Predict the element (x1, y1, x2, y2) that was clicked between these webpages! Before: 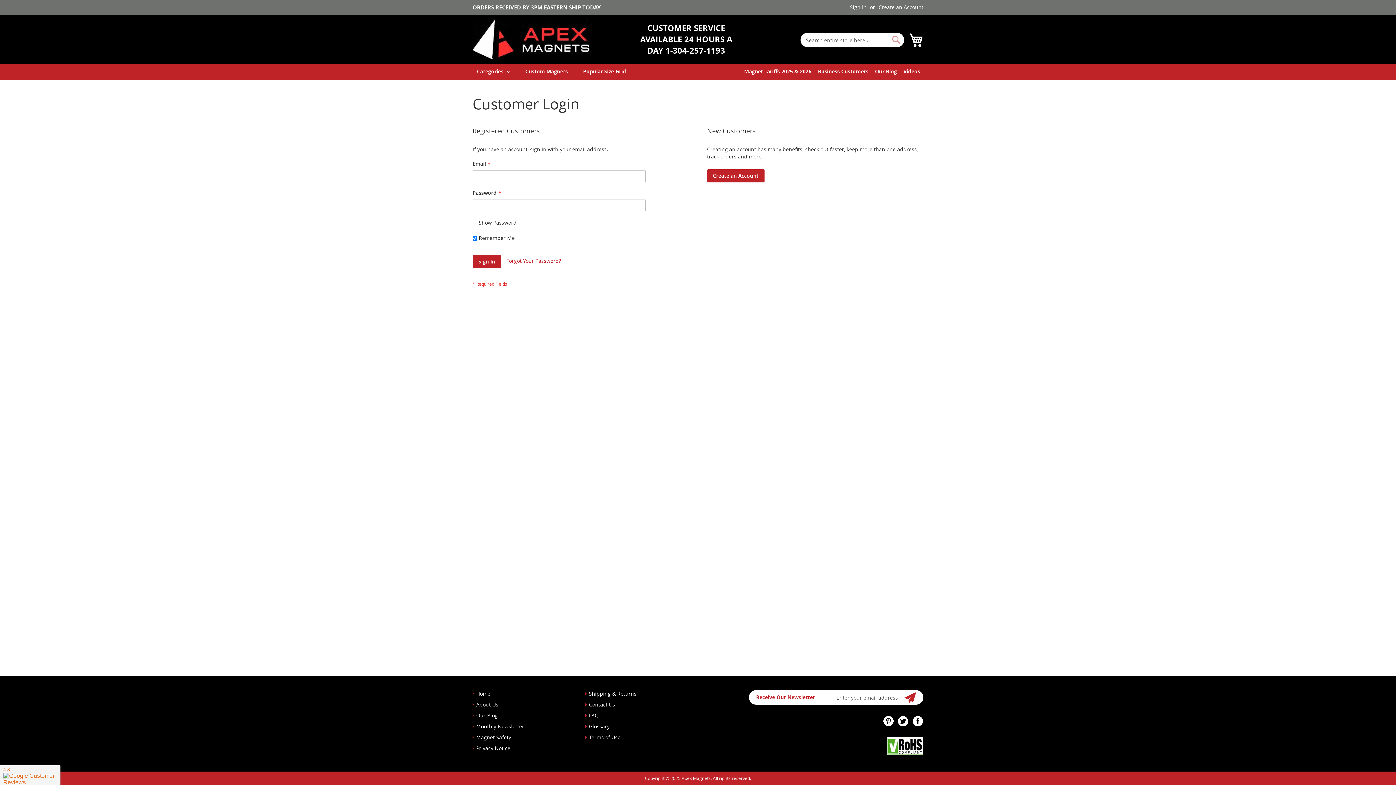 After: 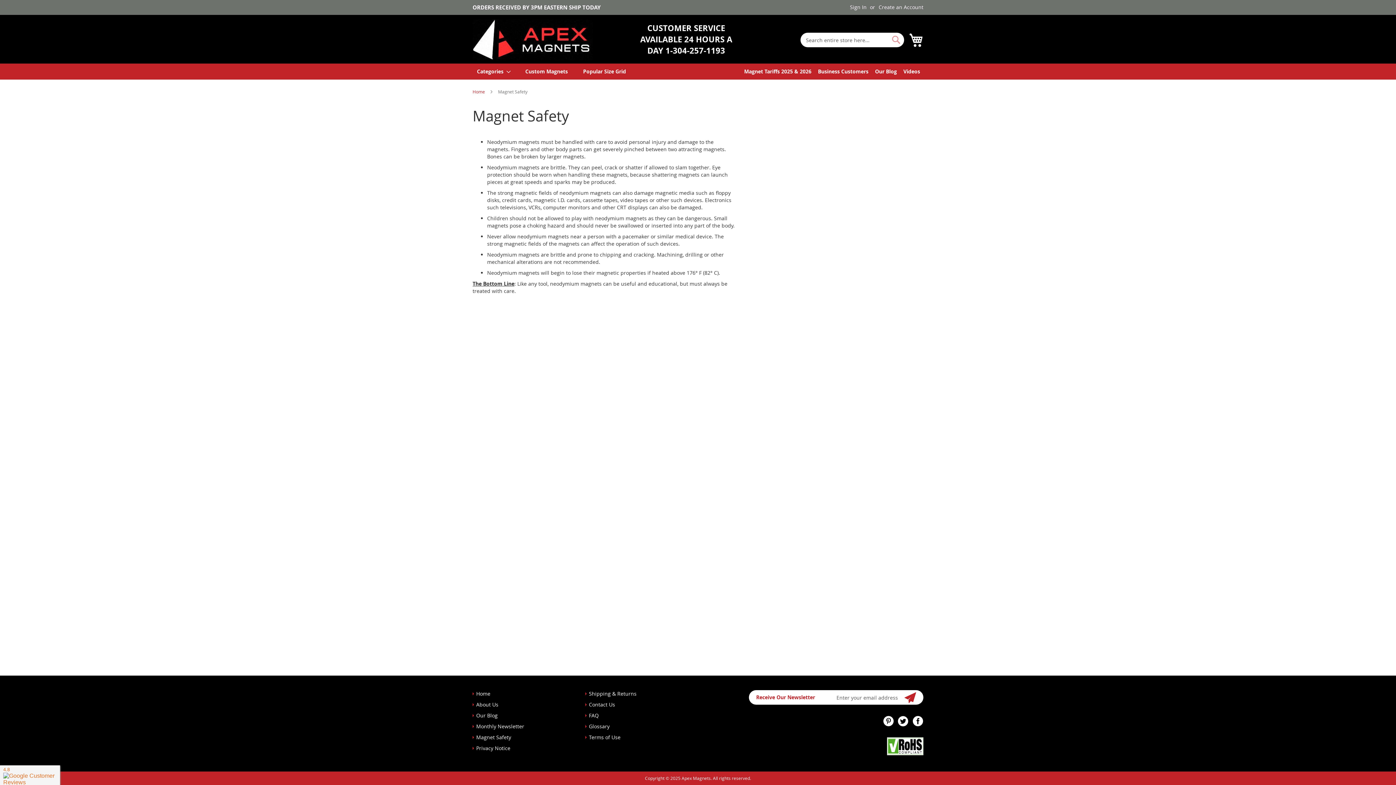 Action: bbox: (476, 734, 511, 741) label: Magnet Safety